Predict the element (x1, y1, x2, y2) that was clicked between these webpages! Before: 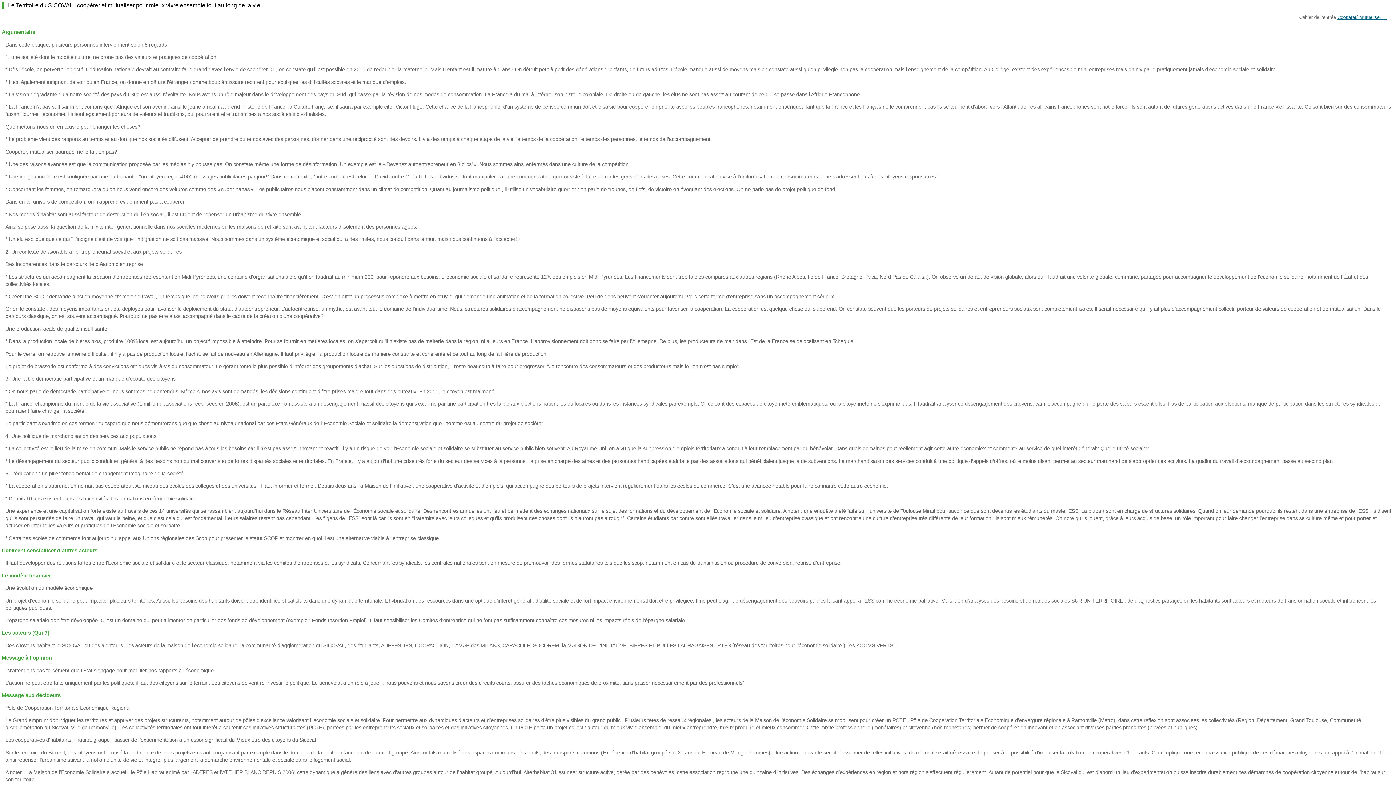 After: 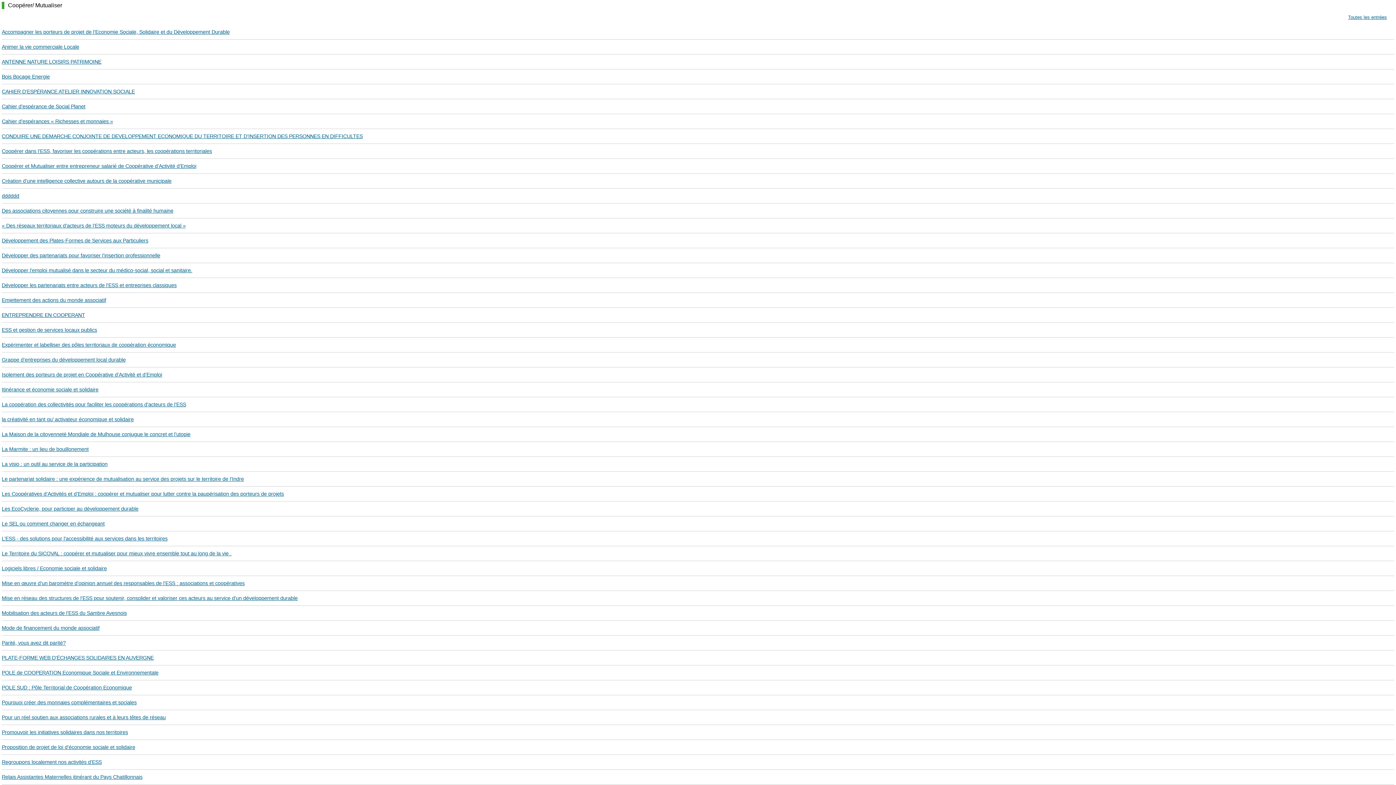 Action: label: Coopérer/ Mutualiser     bbox: (1337, 14, 1387, 20)